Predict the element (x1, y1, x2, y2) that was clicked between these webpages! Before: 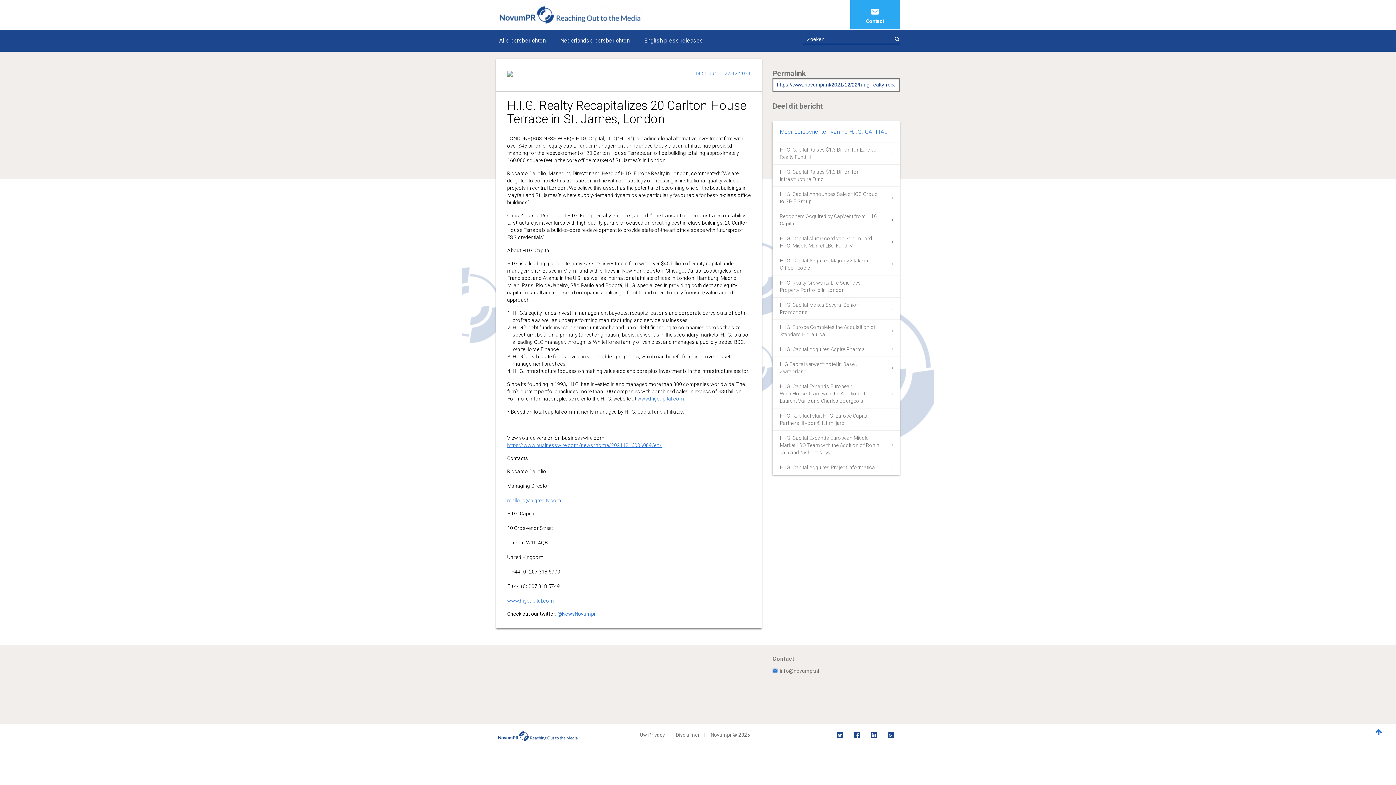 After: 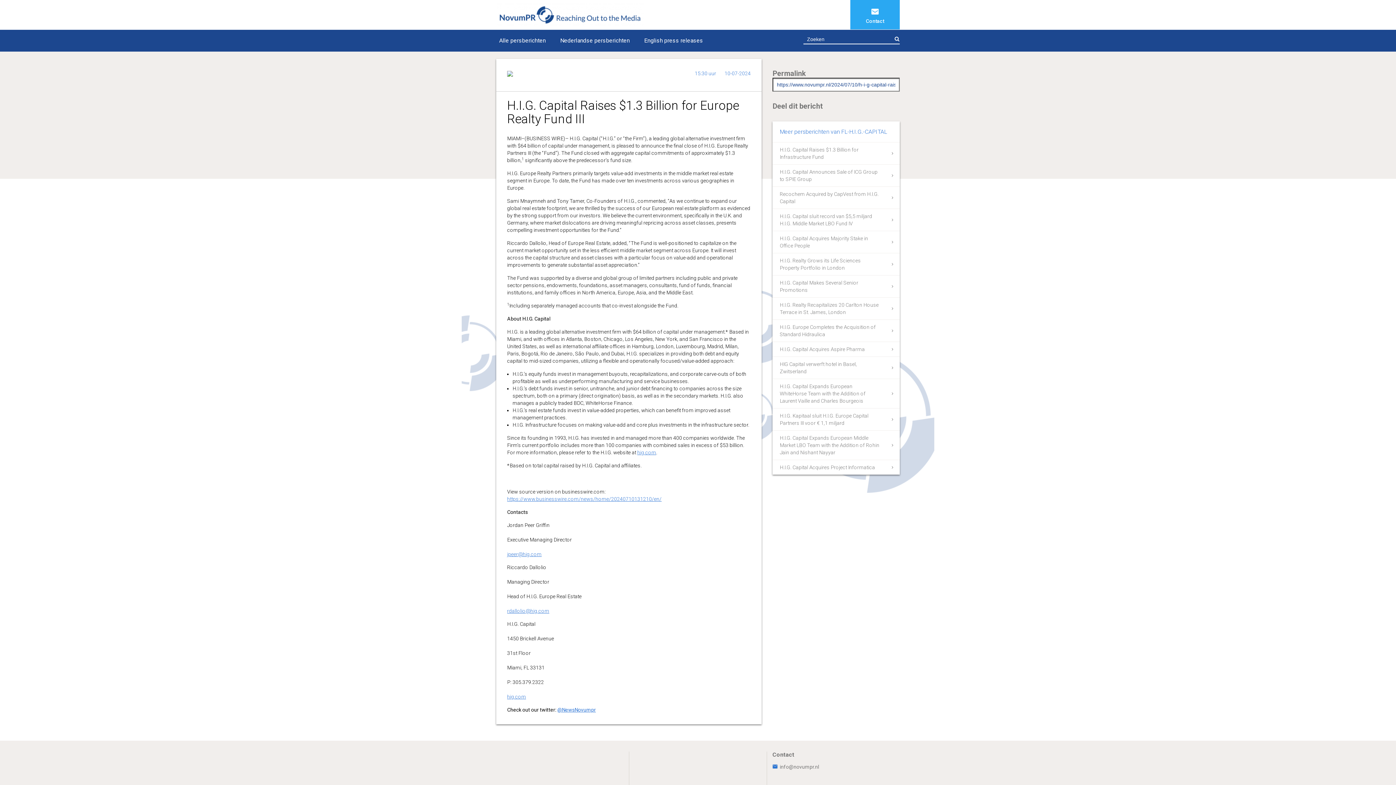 Action: label: H.I.G. Capital Raises $1.3 Billion for Europe Realty Fund III bbox: (772, 142, 900, 164)